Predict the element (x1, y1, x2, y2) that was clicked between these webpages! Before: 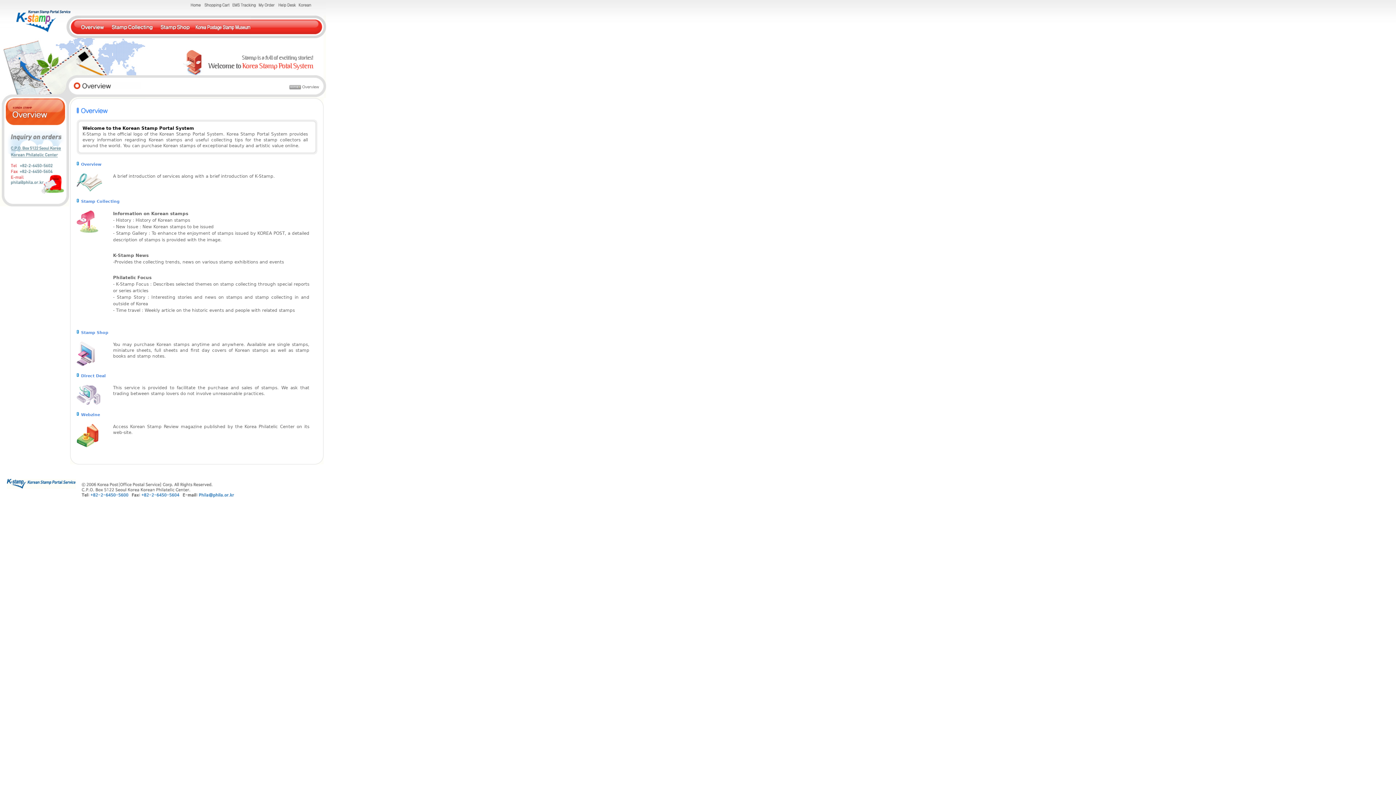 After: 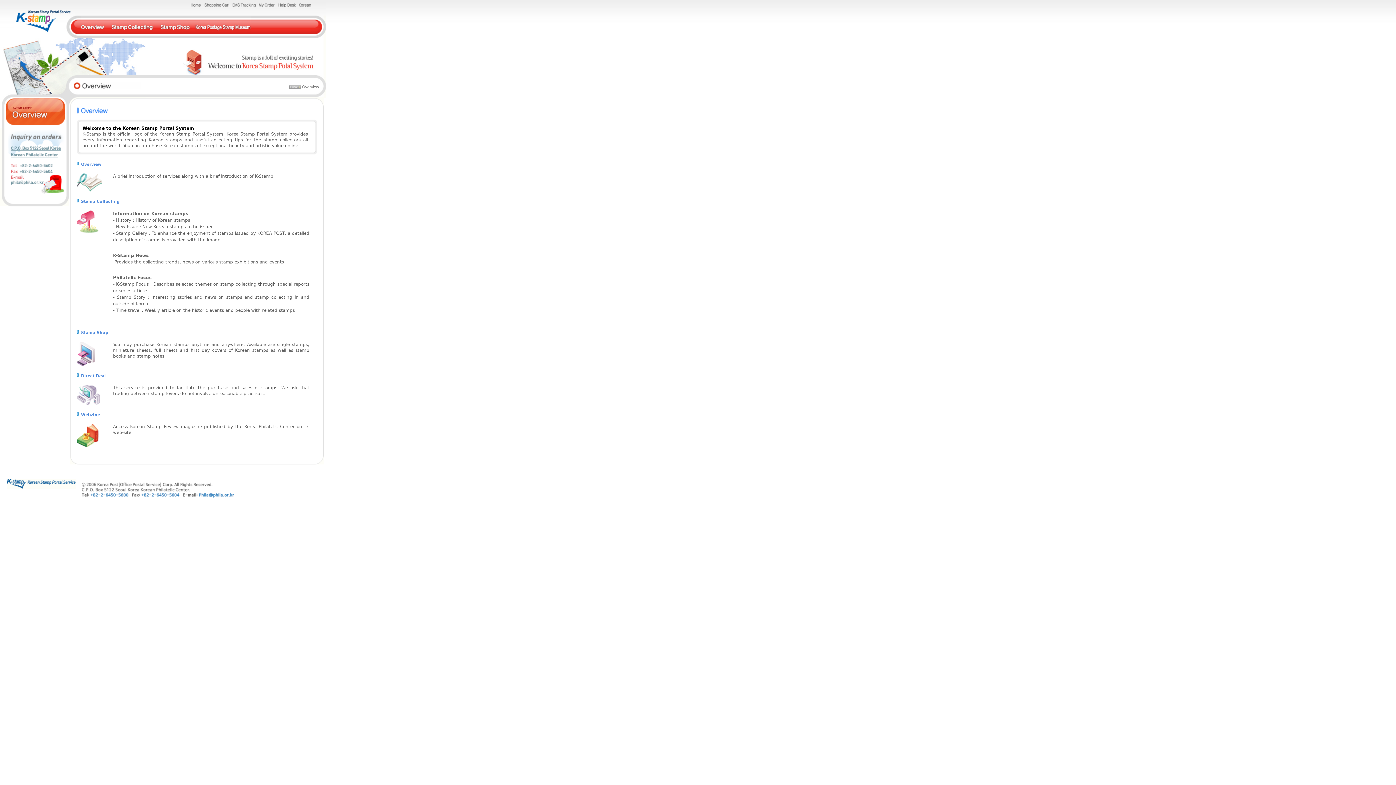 Action: bbox: (232, 3, 256, 8)